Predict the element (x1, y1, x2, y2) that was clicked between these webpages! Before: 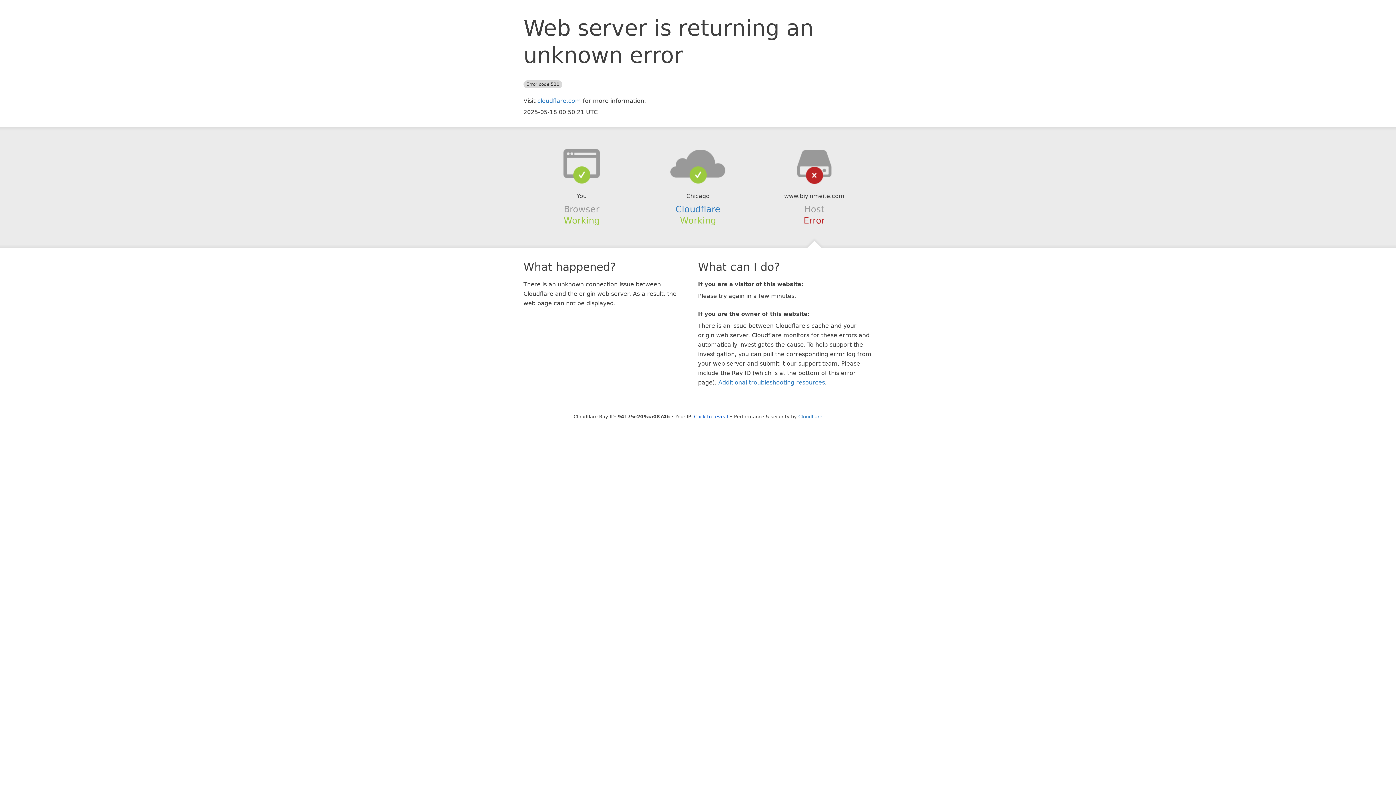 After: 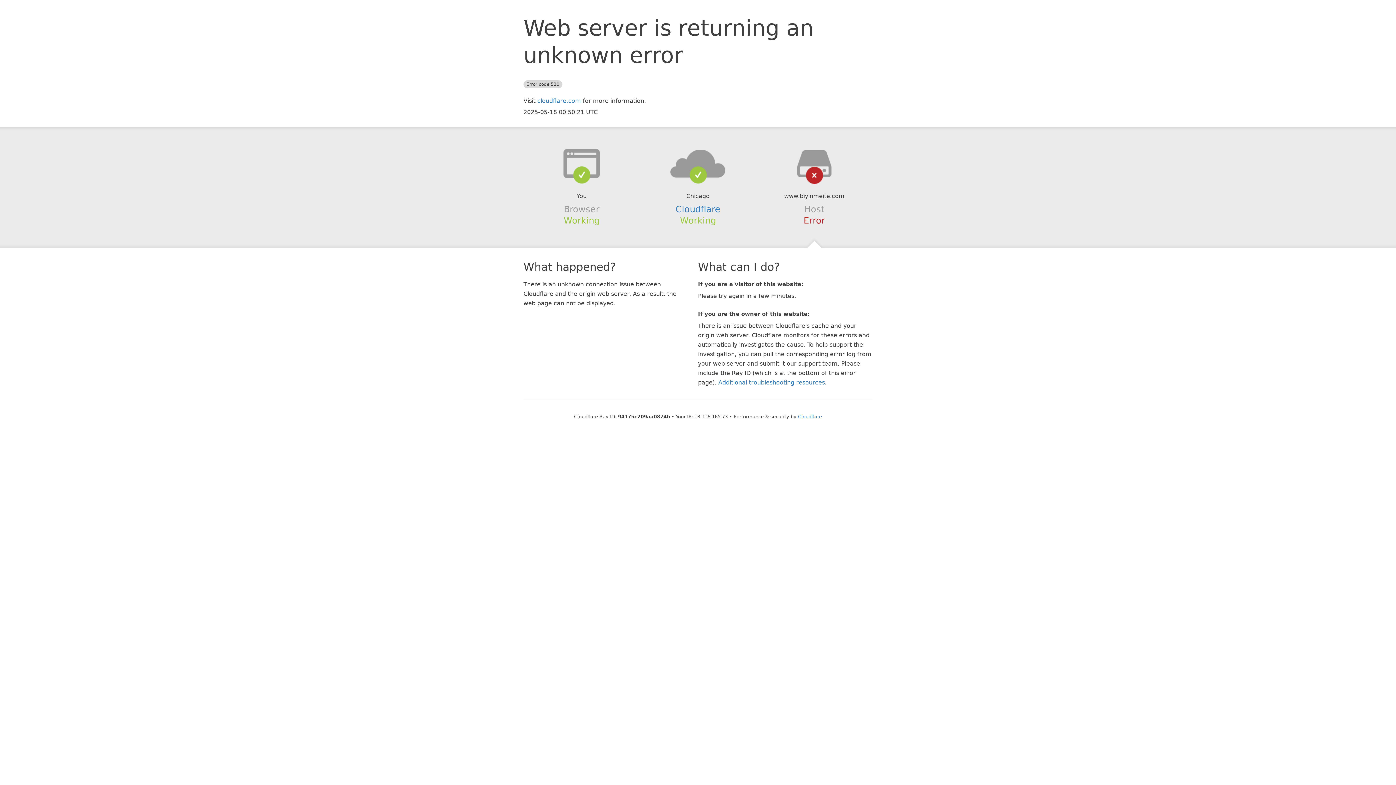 Action: label: Click to reveal bbox: (694, 414, 728, 419)